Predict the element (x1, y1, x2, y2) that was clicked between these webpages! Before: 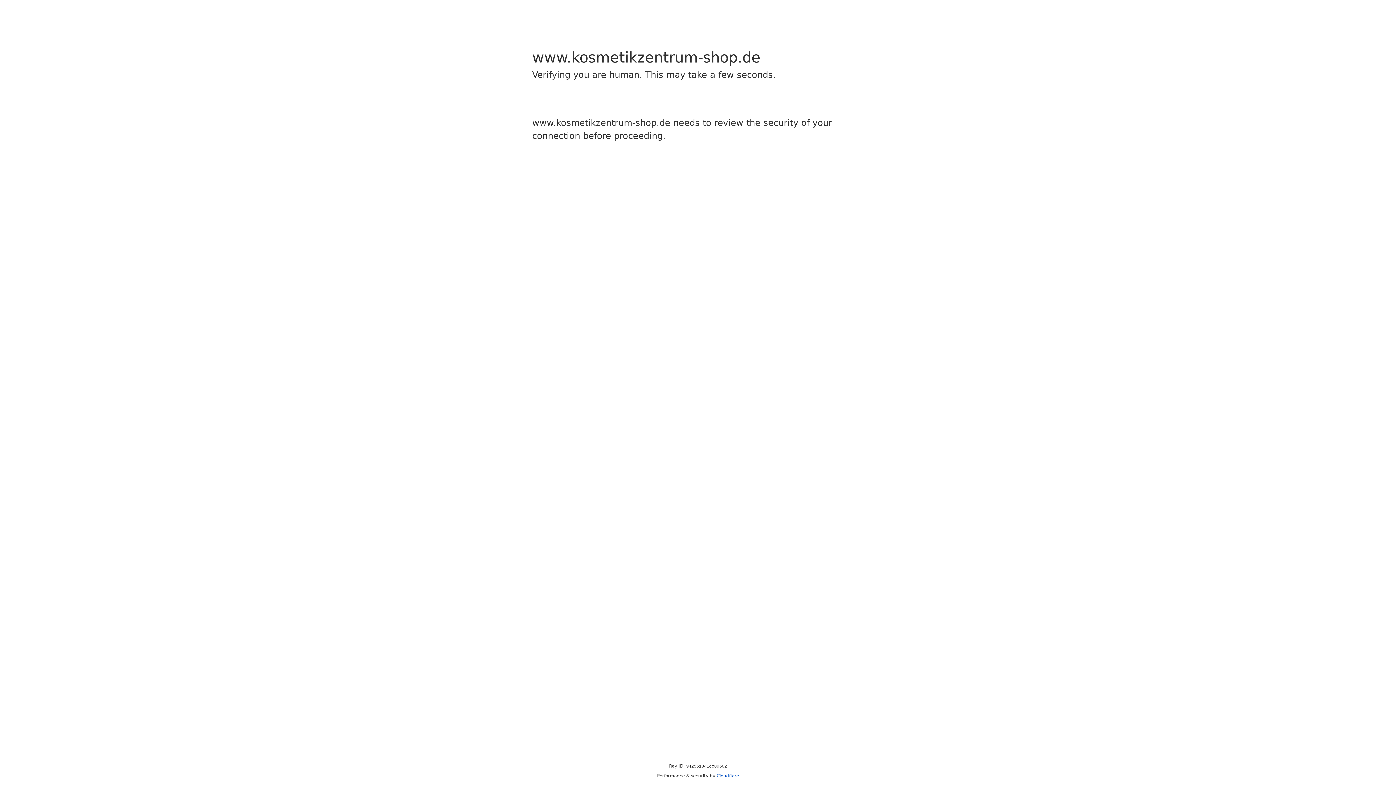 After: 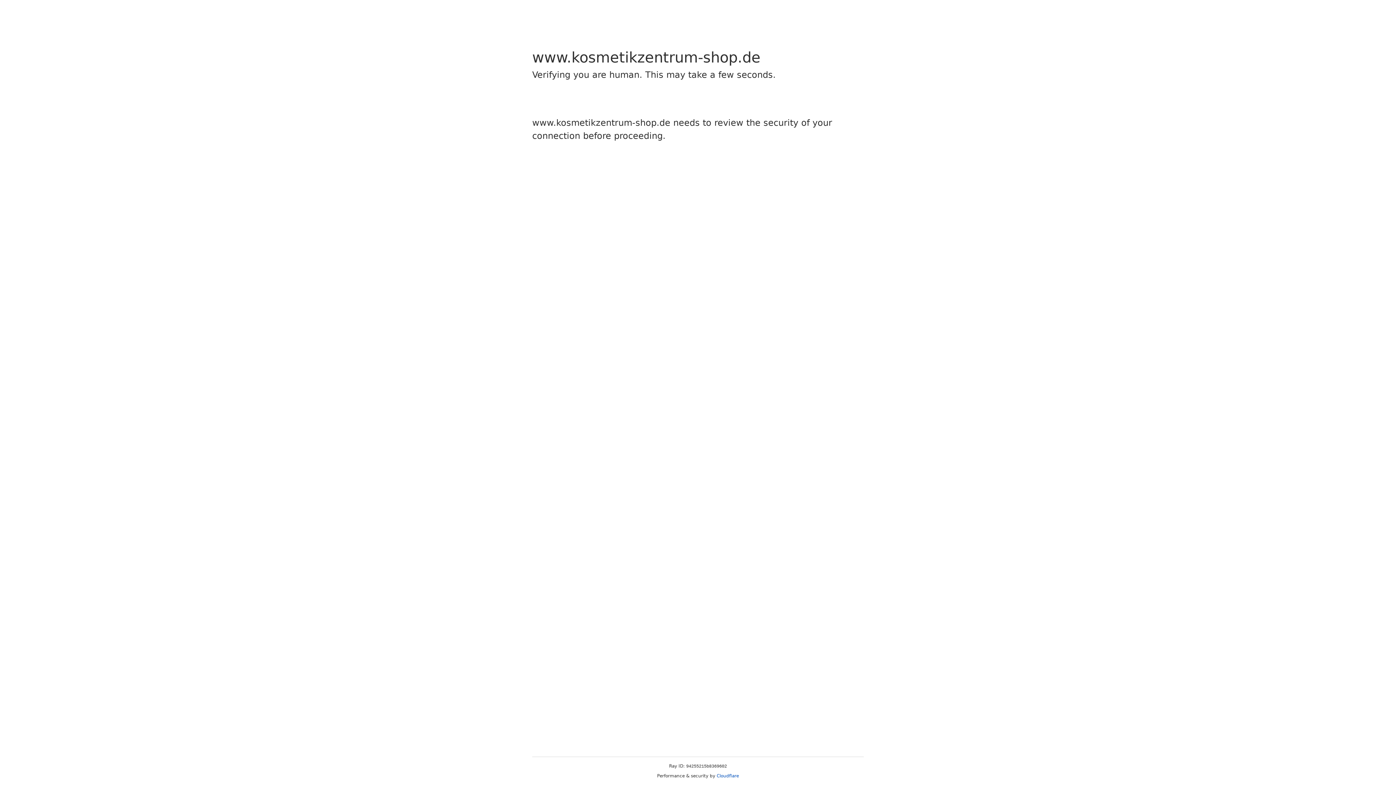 Action: bbox: (716, 773, 739, 778) label: Cloudflare